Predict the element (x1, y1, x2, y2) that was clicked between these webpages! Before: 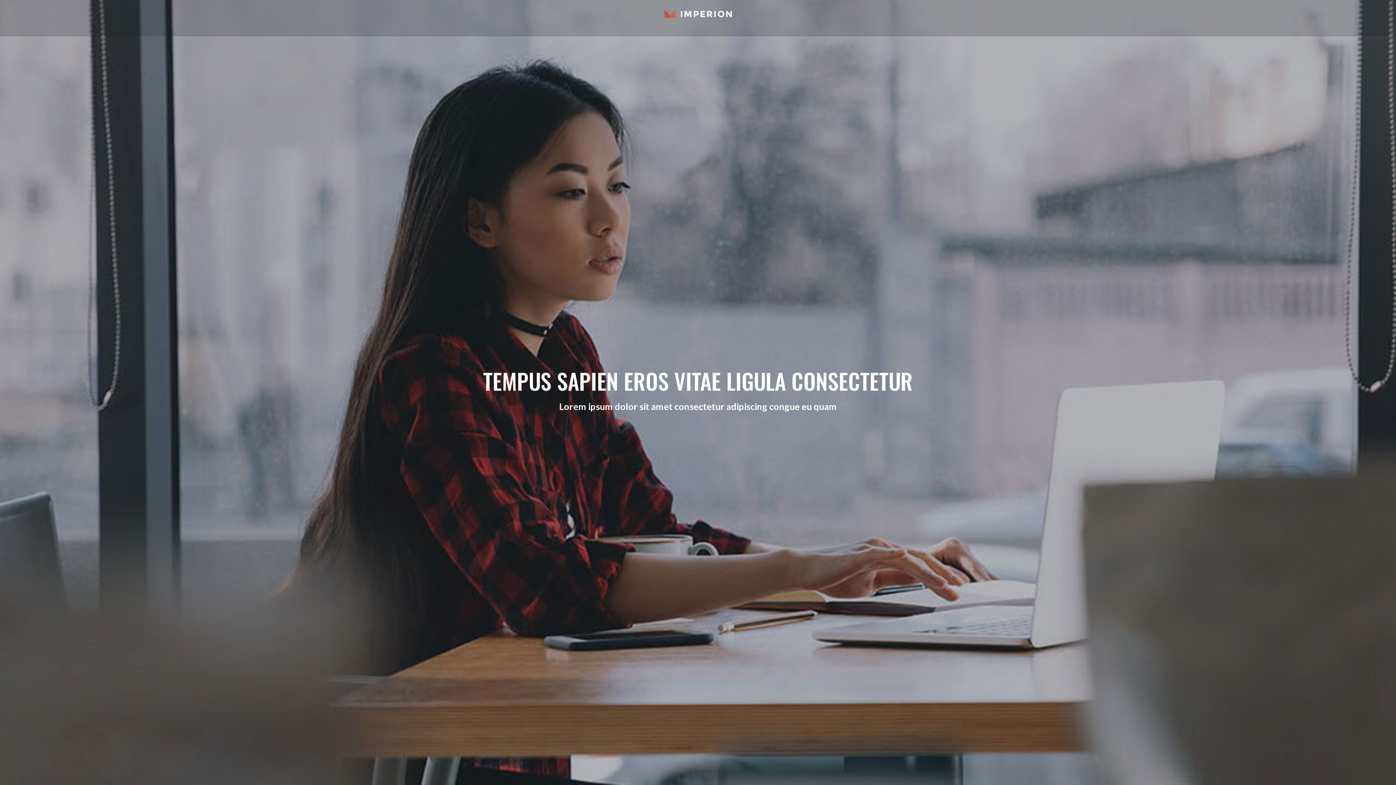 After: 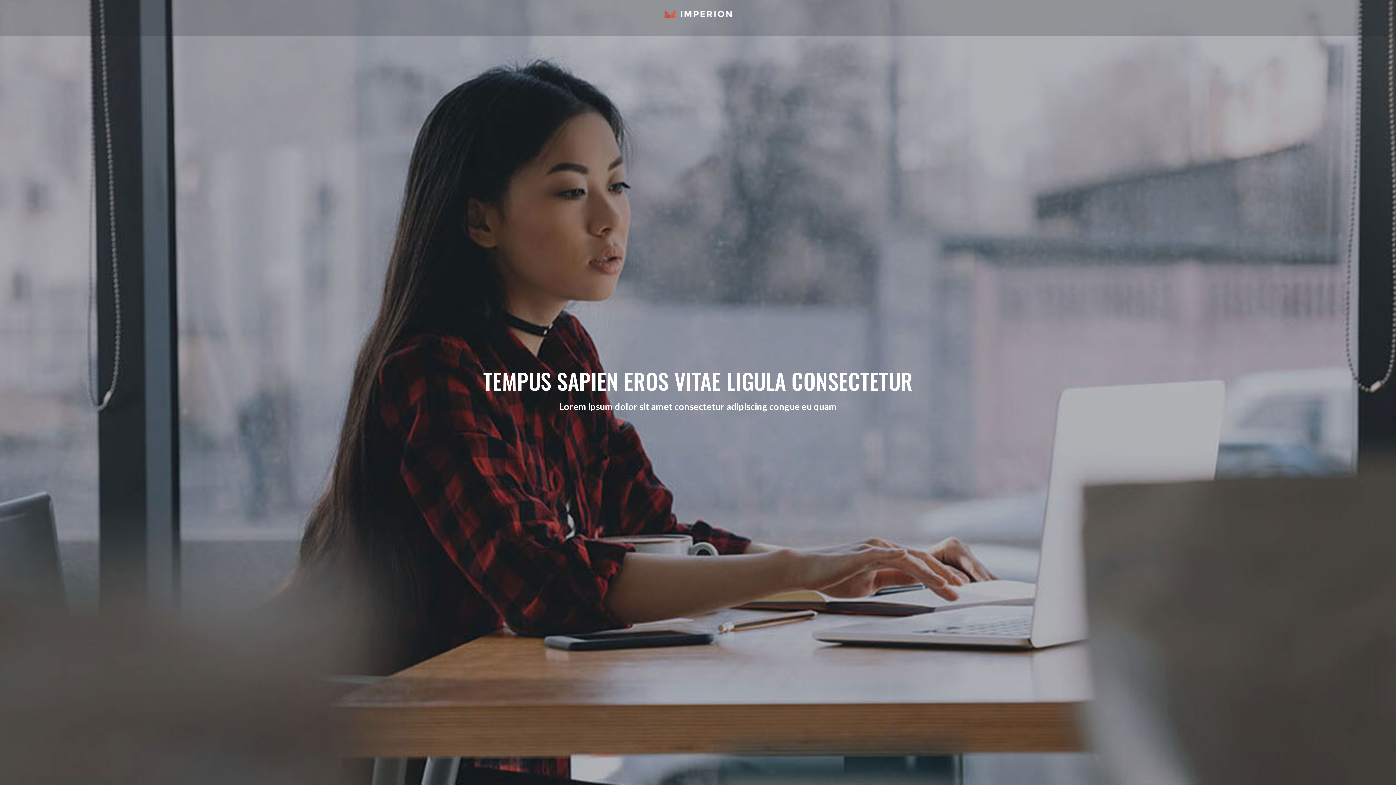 Action: bbox: (664, 8, 731, 16)